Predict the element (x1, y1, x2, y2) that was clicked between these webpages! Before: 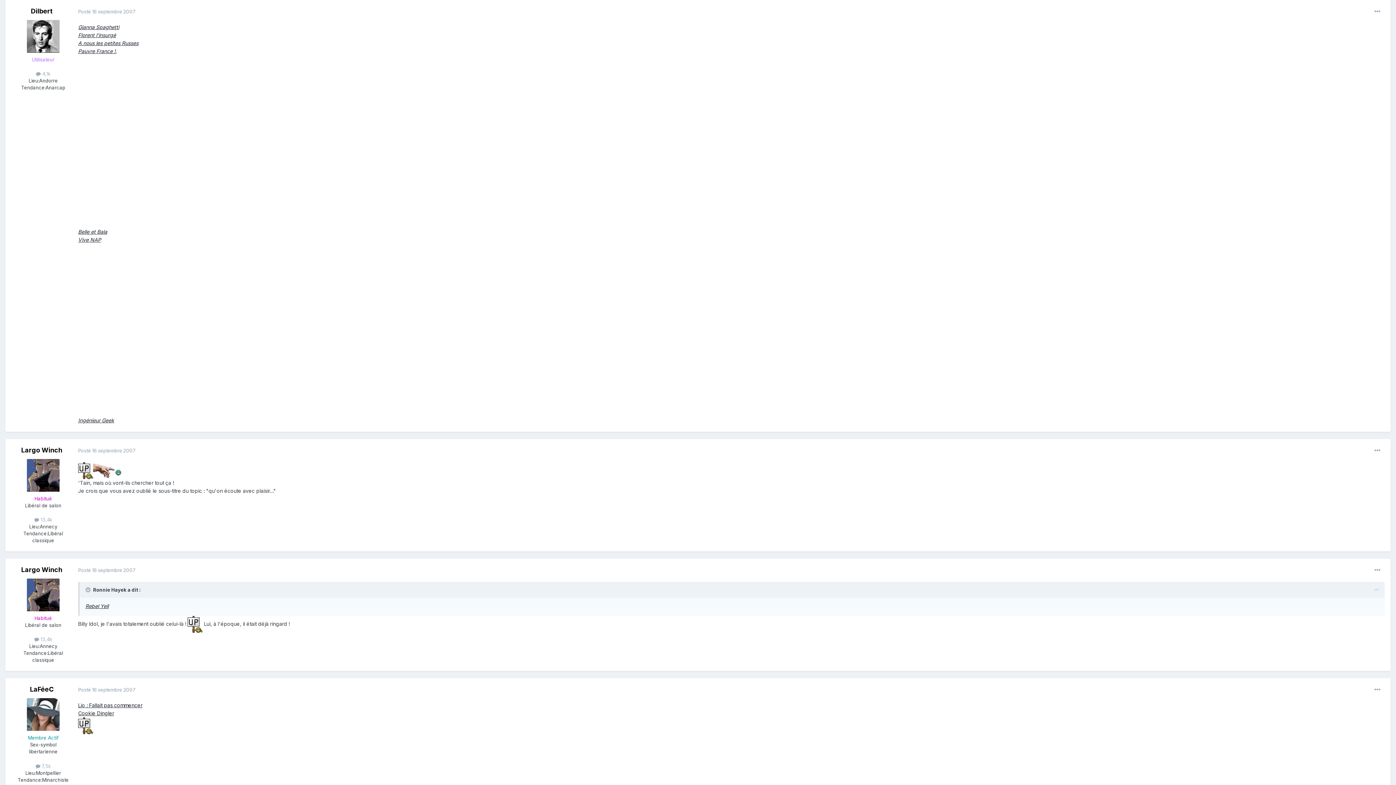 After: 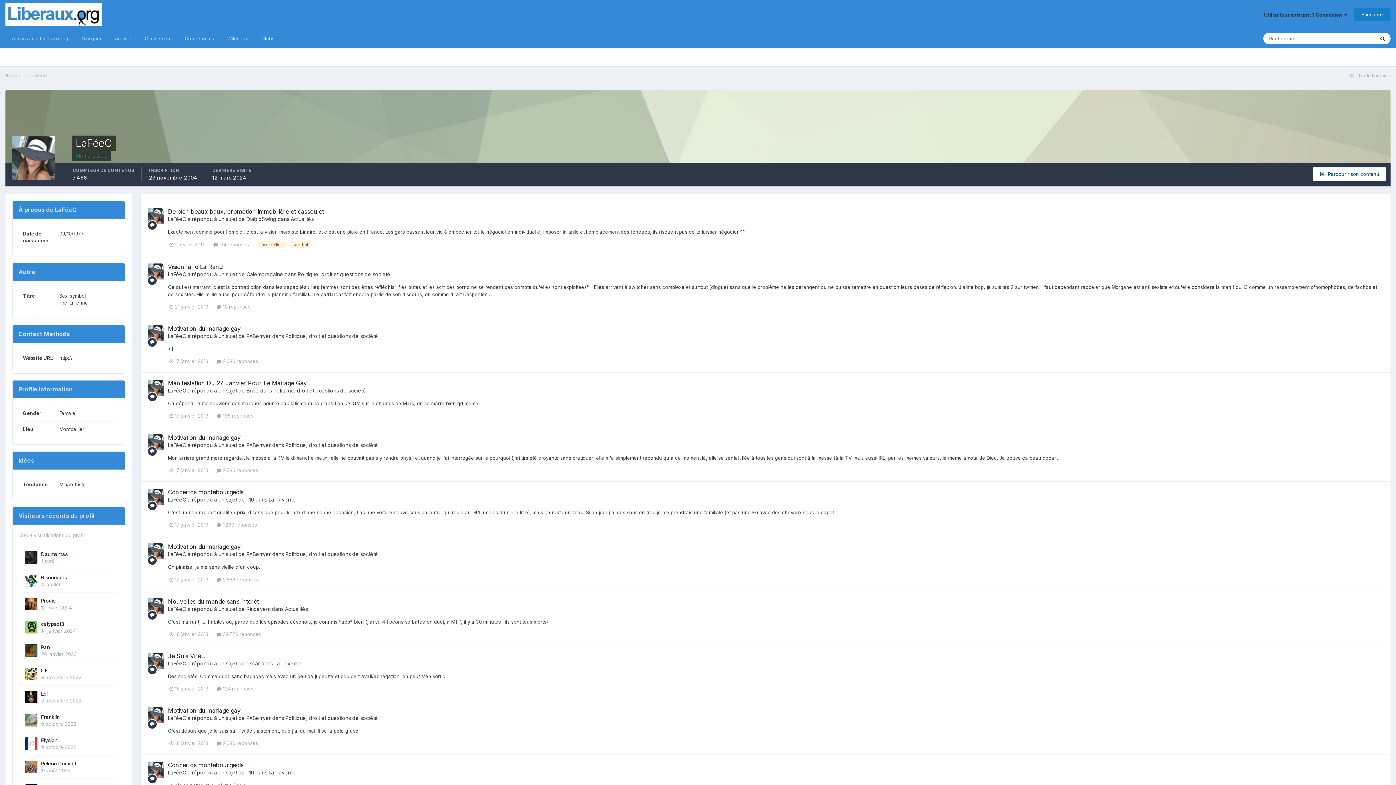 Action: bbox: (26, 698, 59, 731)